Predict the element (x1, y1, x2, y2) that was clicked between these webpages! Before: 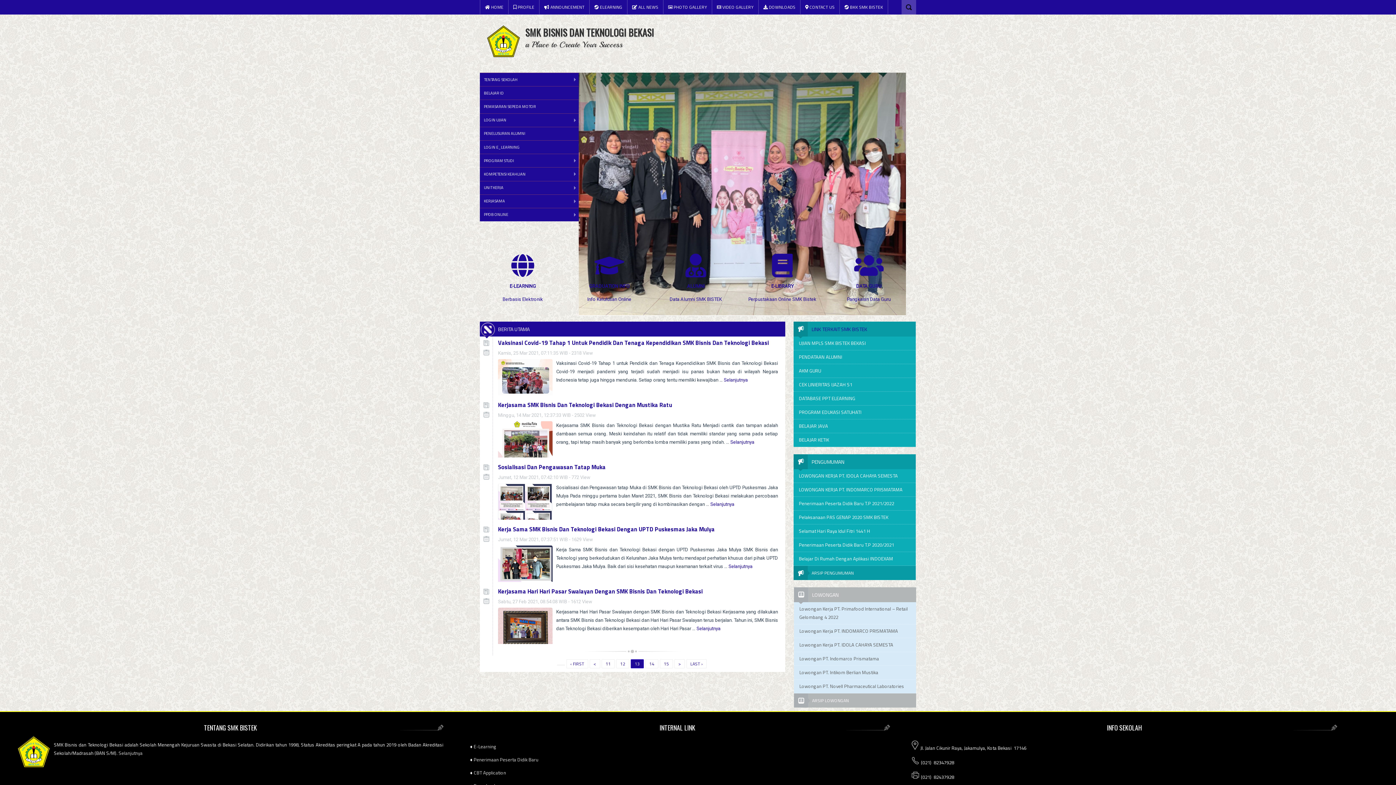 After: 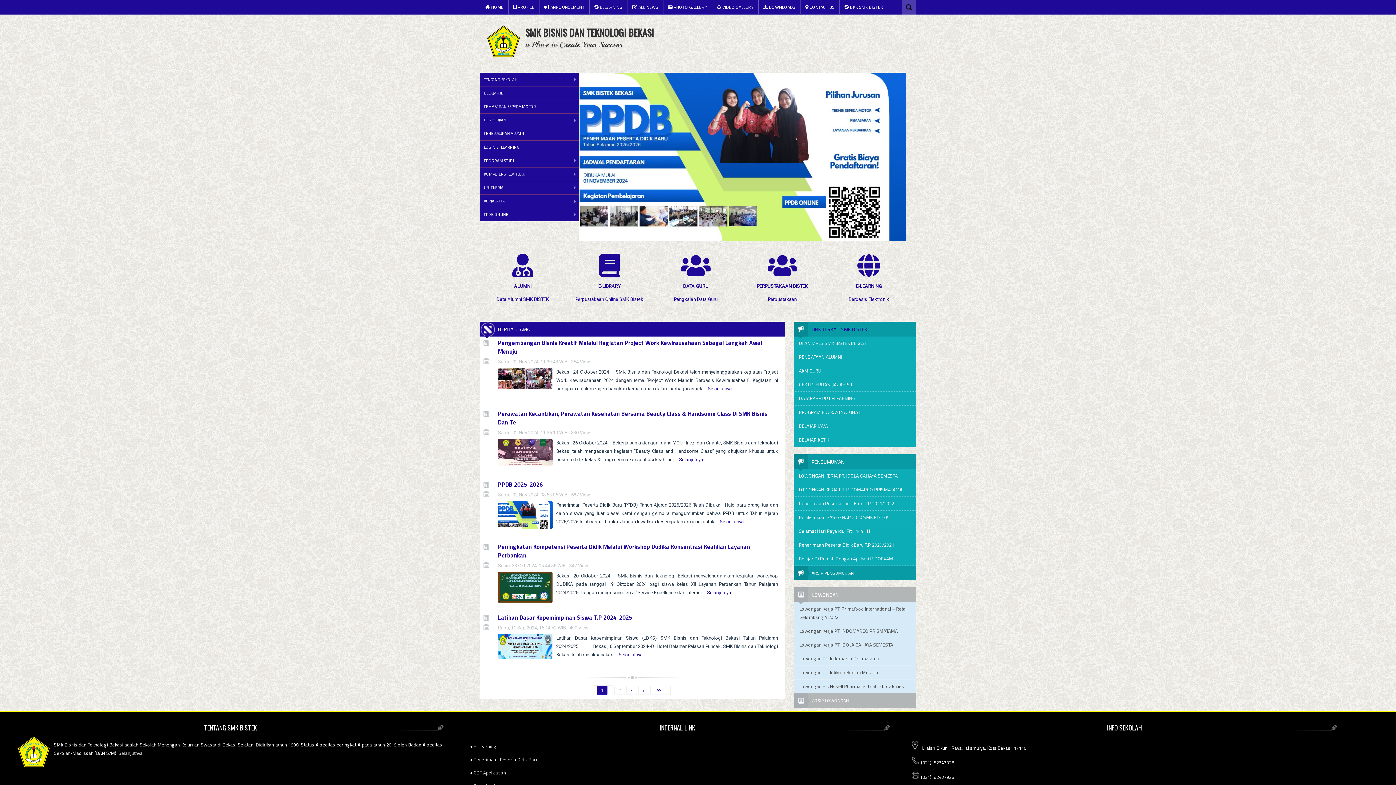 Action: label: ‹ FIRST bbox: (566, 659, 588, 668)